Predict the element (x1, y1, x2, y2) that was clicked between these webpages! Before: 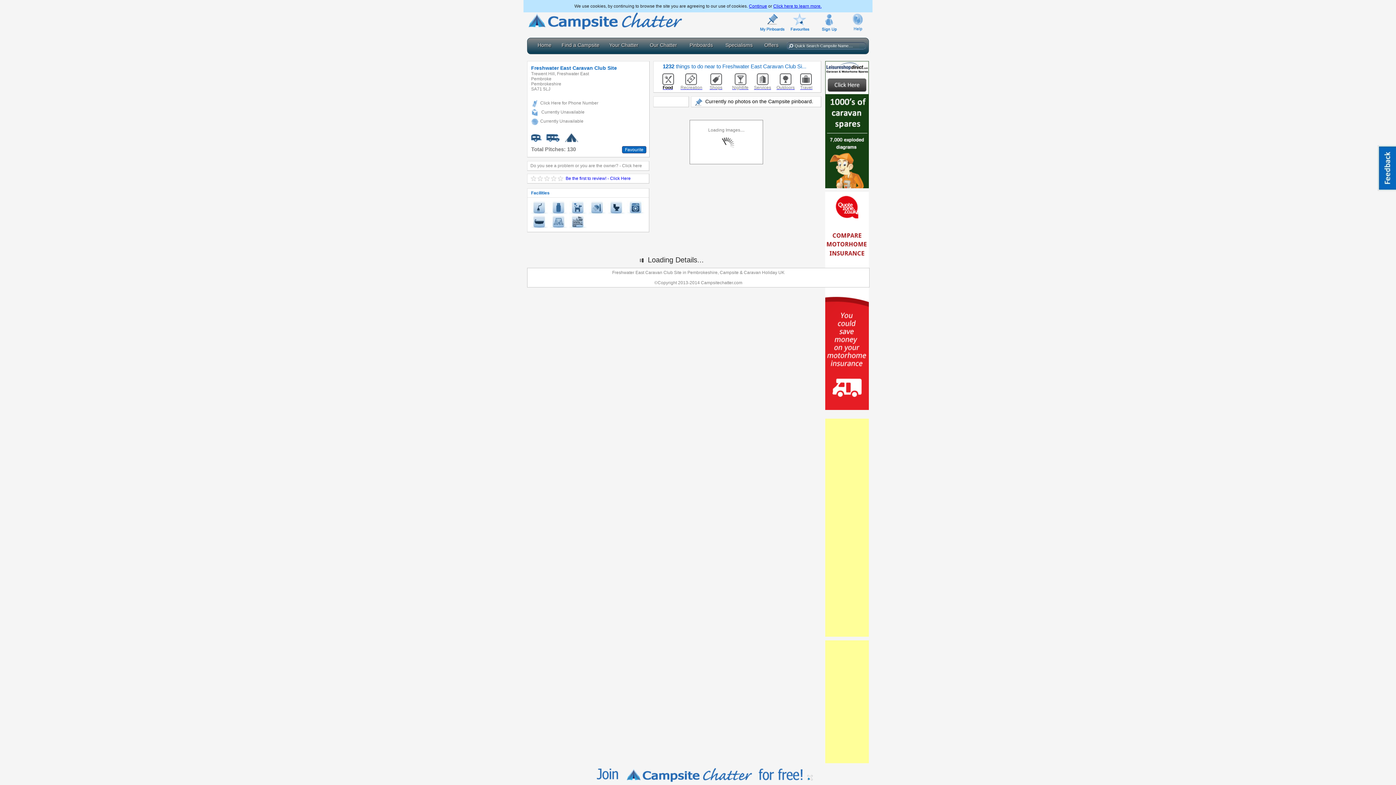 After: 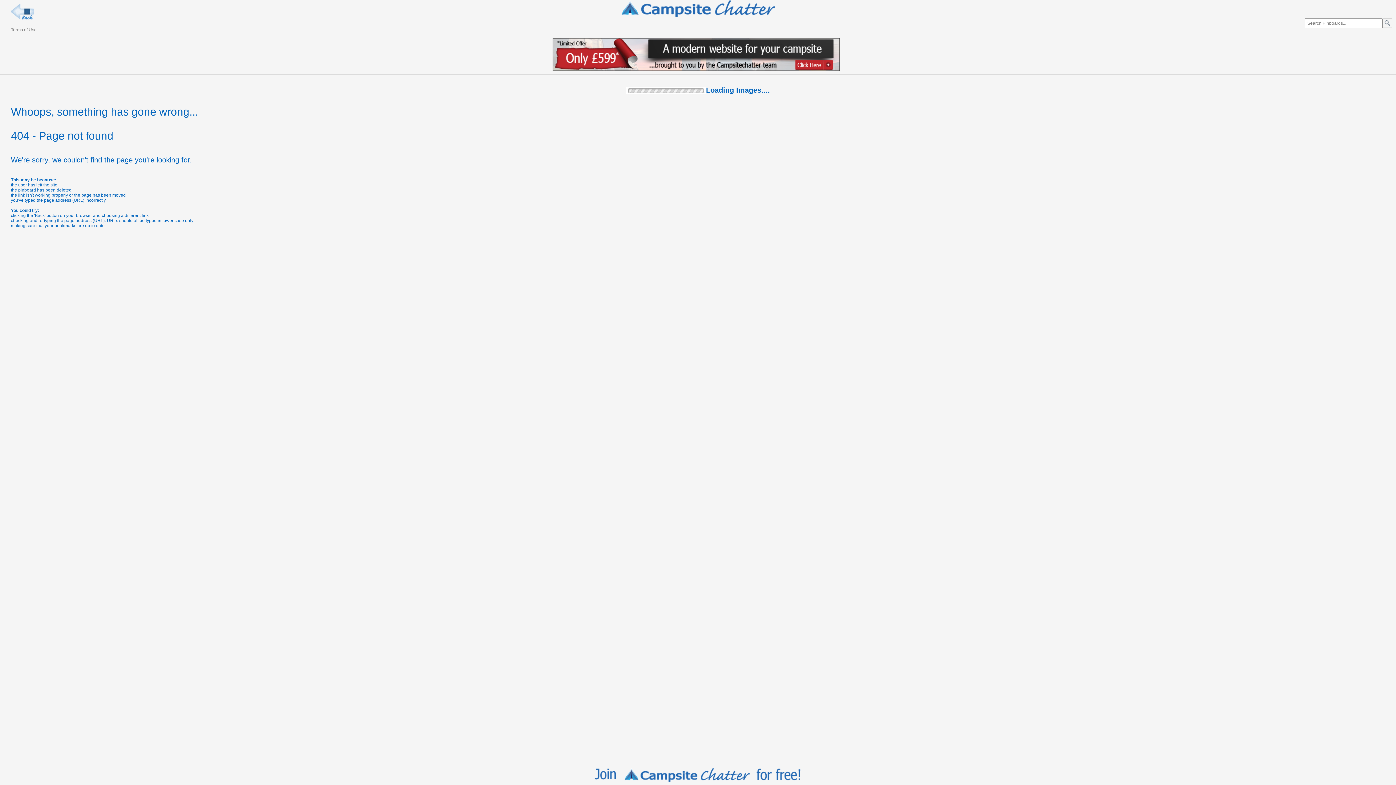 Action: bbox: (527, 18, 683, 23)